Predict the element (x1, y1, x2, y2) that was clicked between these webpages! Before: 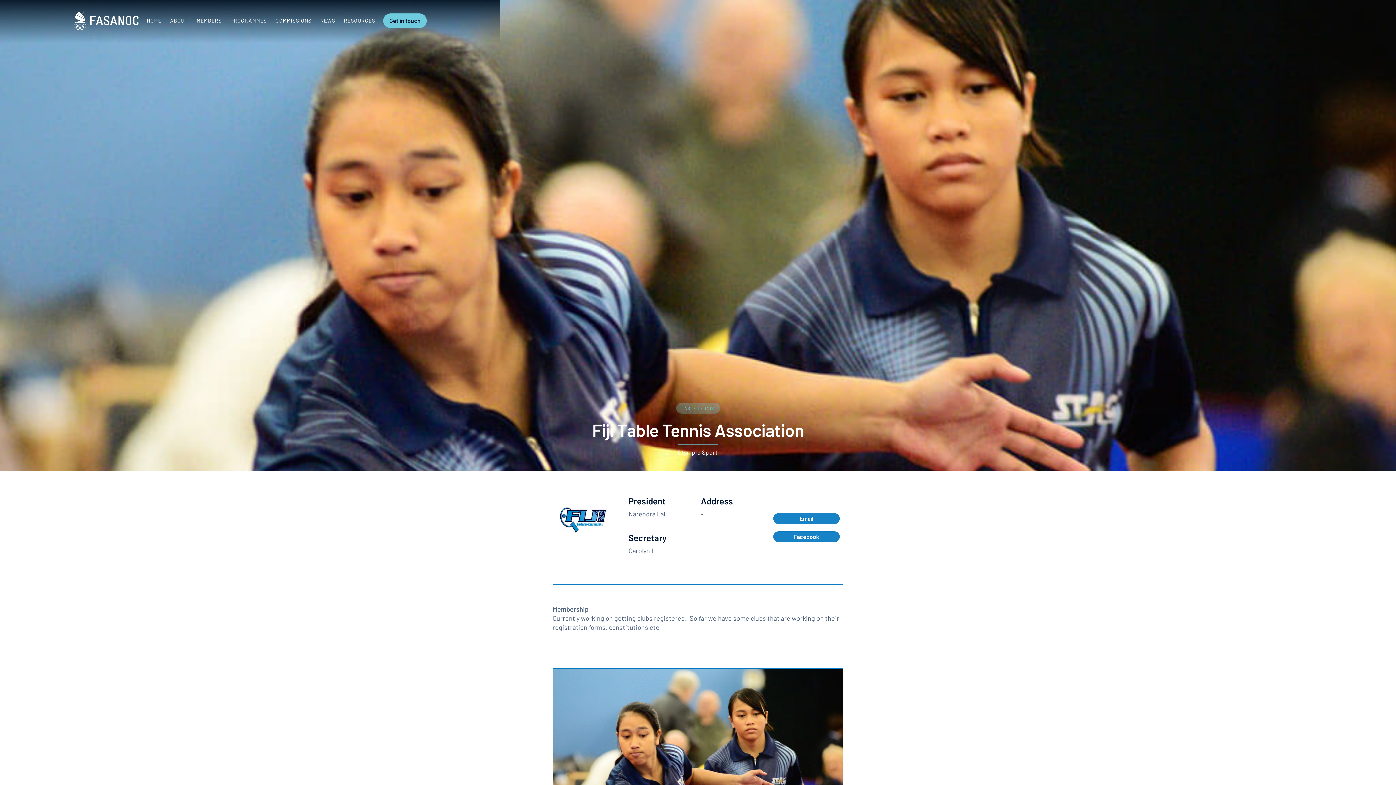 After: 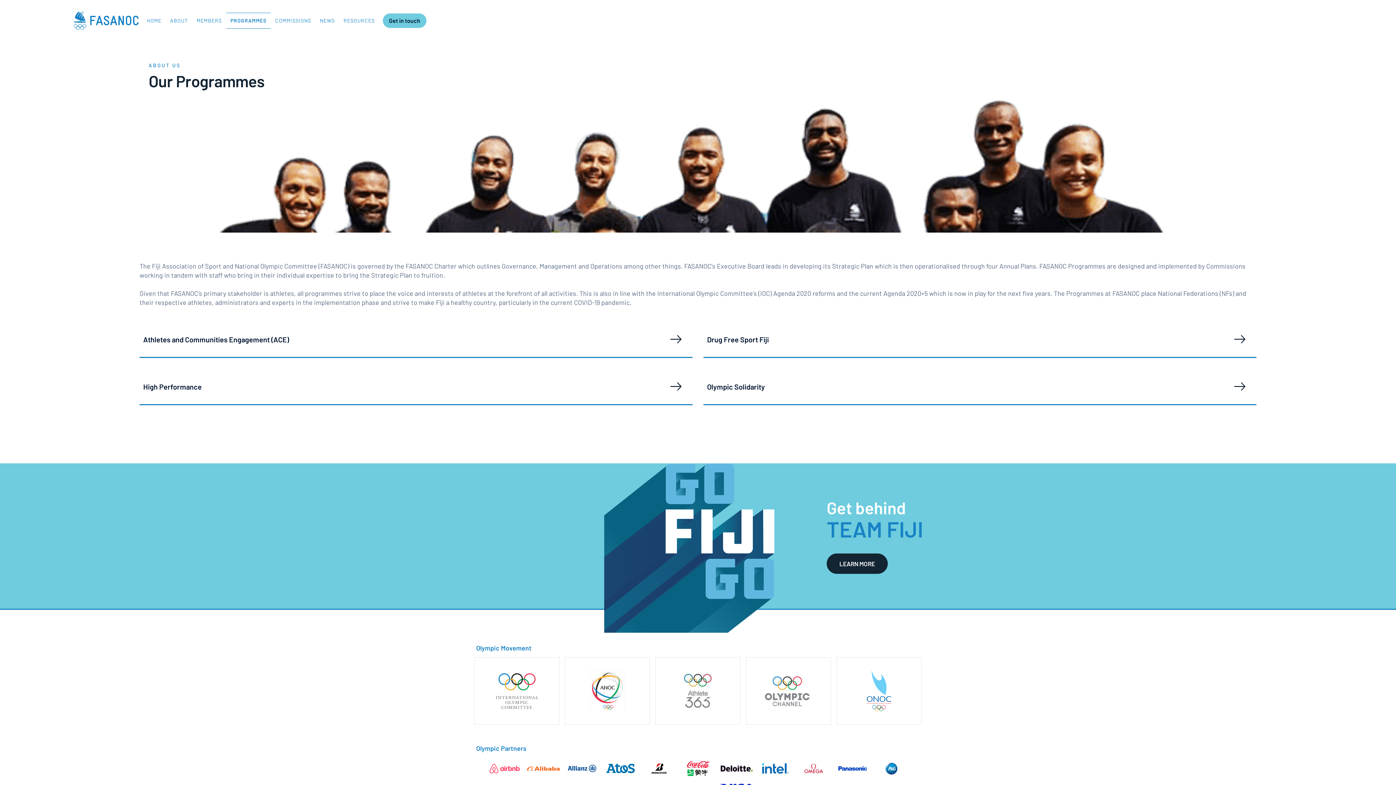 Action: label: PROGRAMMES bbox: (226, 12, 271, 28)